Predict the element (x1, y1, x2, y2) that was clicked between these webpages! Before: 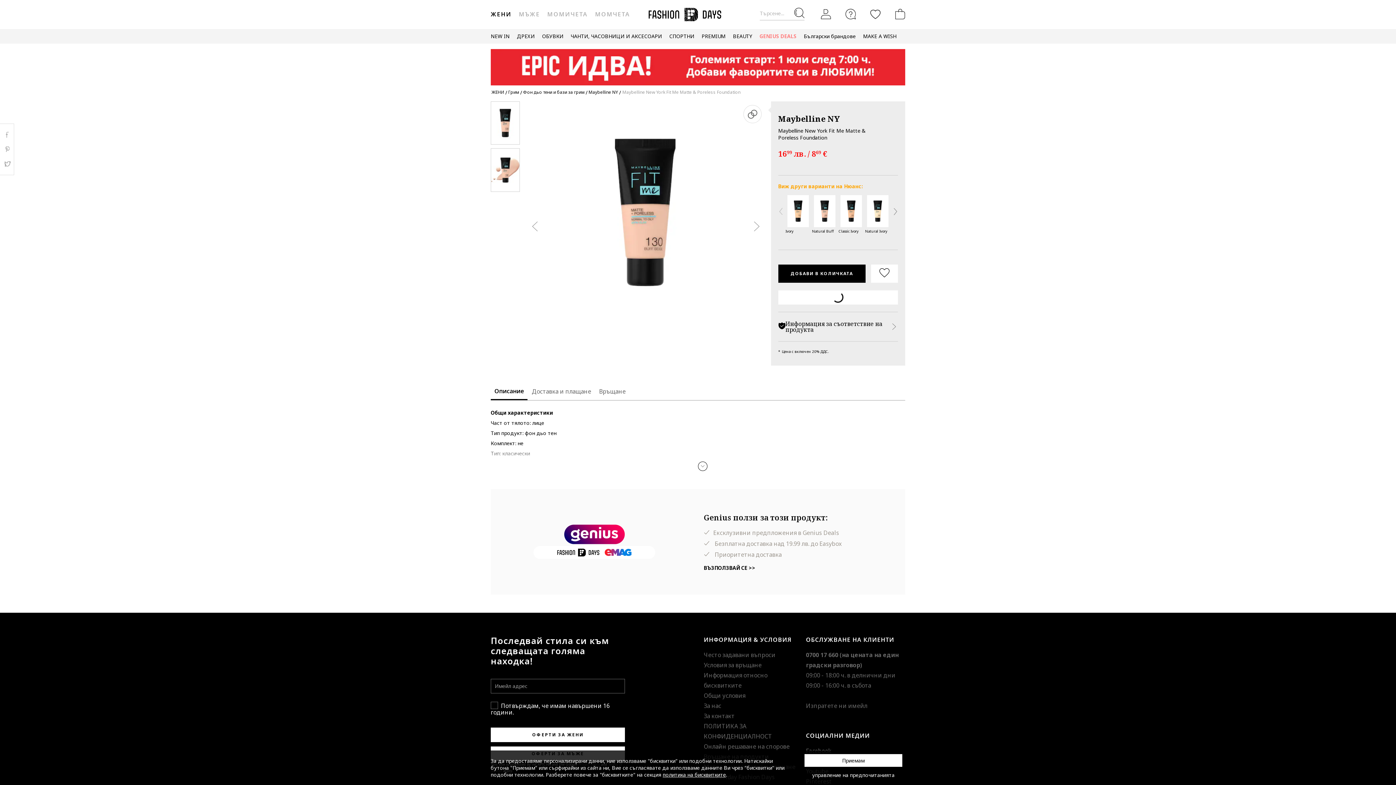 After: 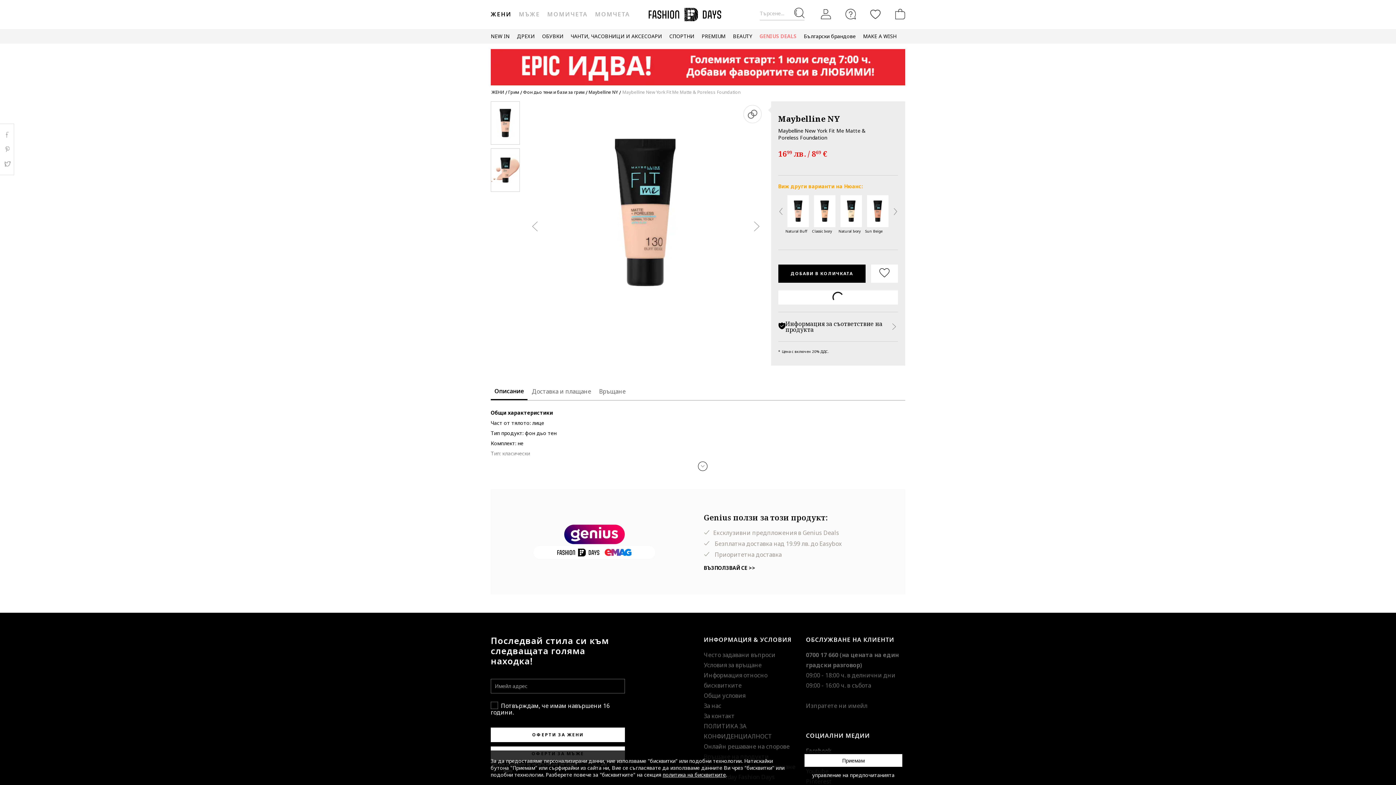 Action: bbox: (885, 201, 892, 208) label: Next